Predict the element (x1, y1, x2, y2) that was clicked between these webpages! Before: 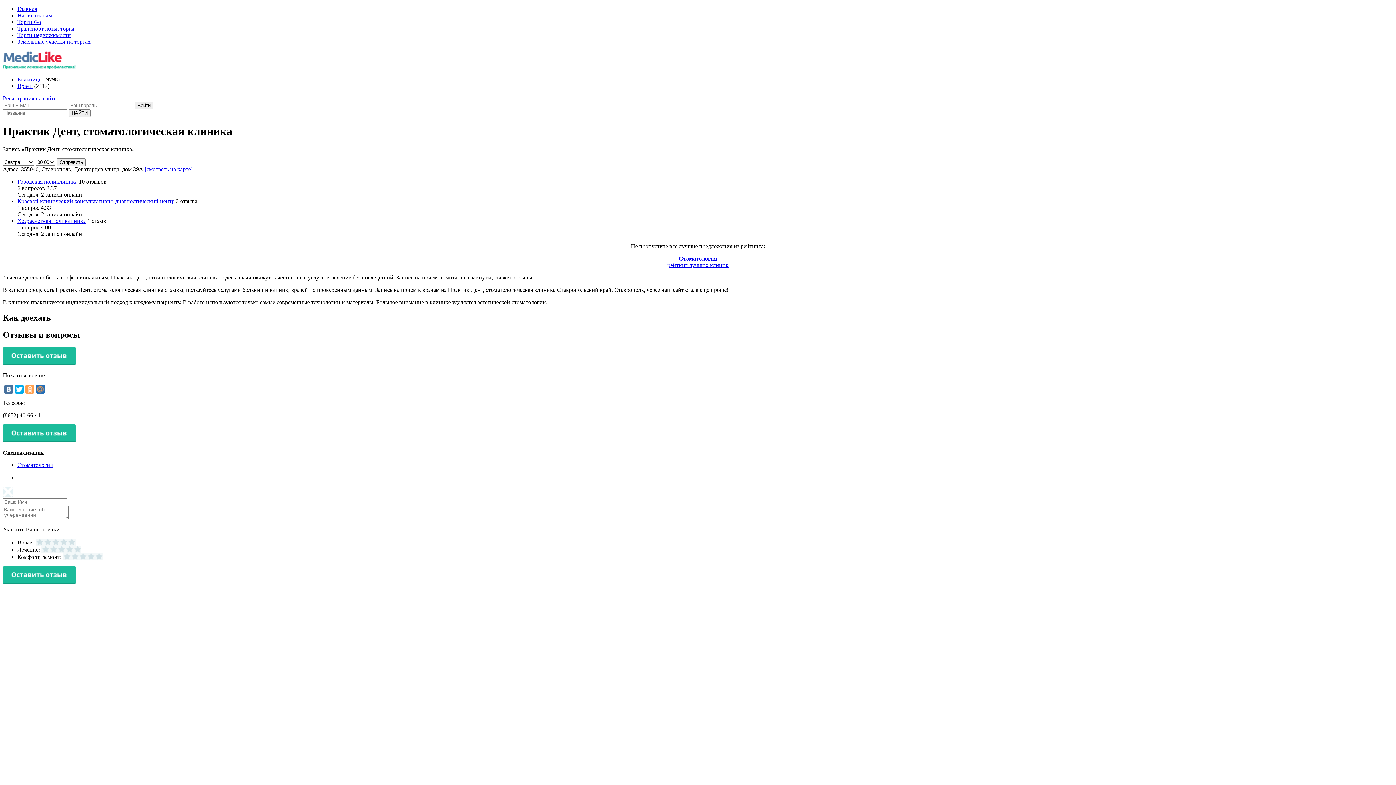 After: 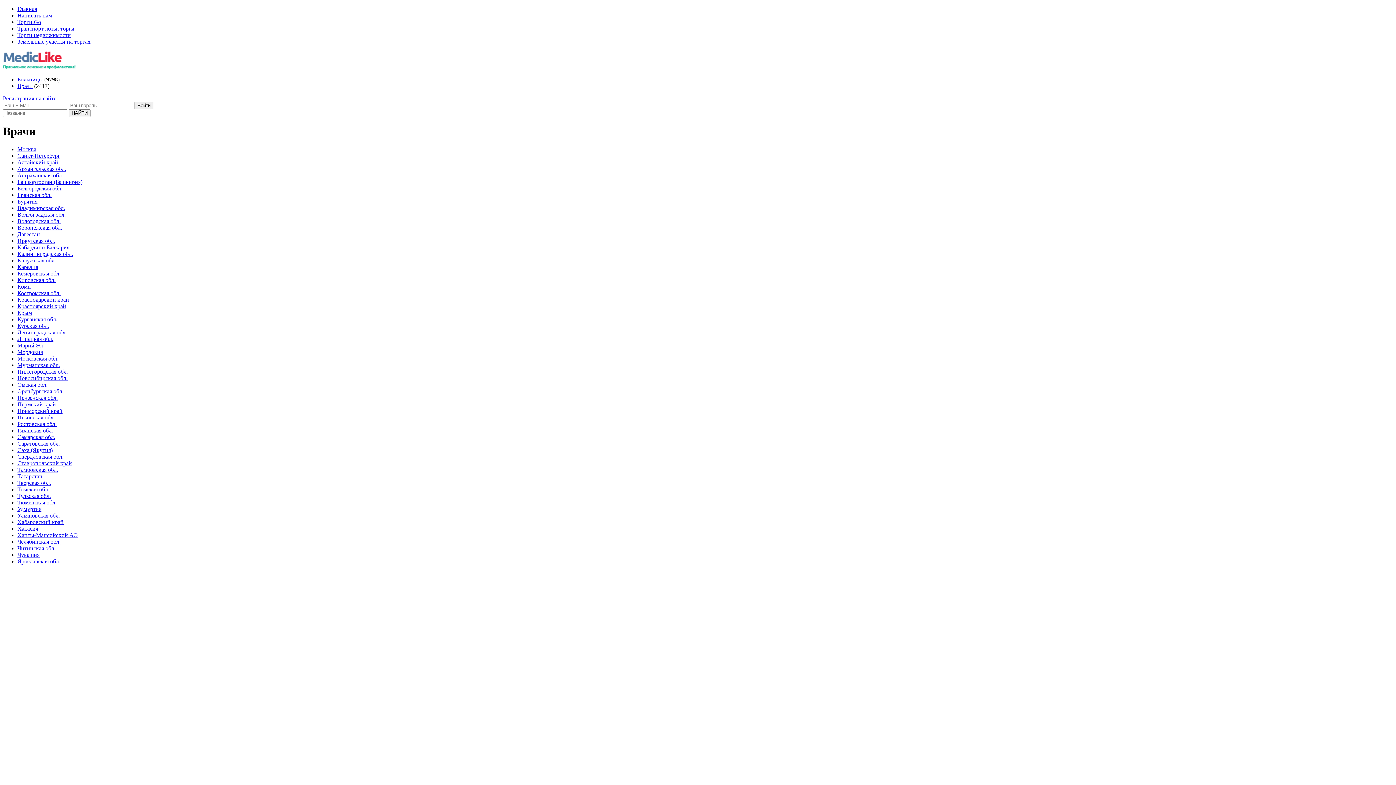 Action: bbox: (17, 82, 32, 89) label: Врачи